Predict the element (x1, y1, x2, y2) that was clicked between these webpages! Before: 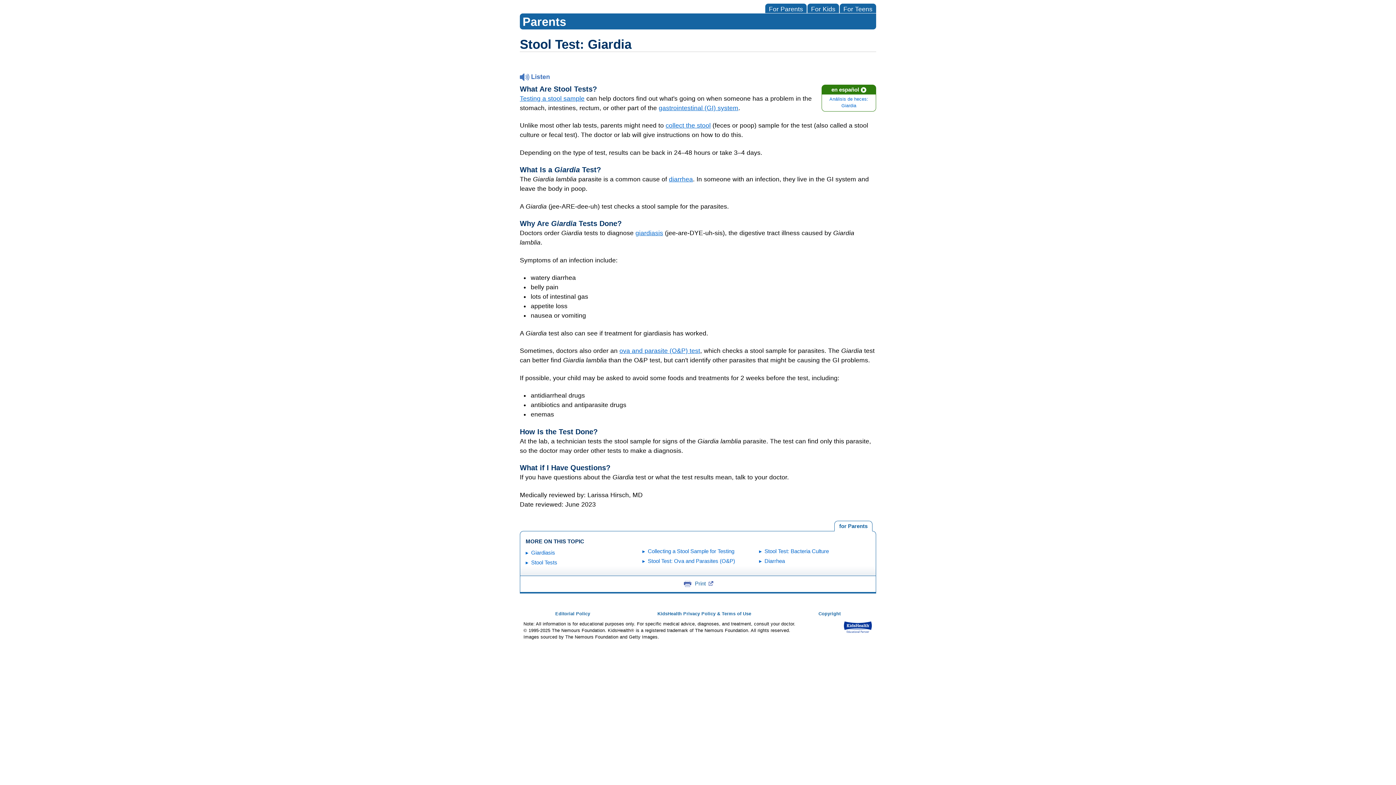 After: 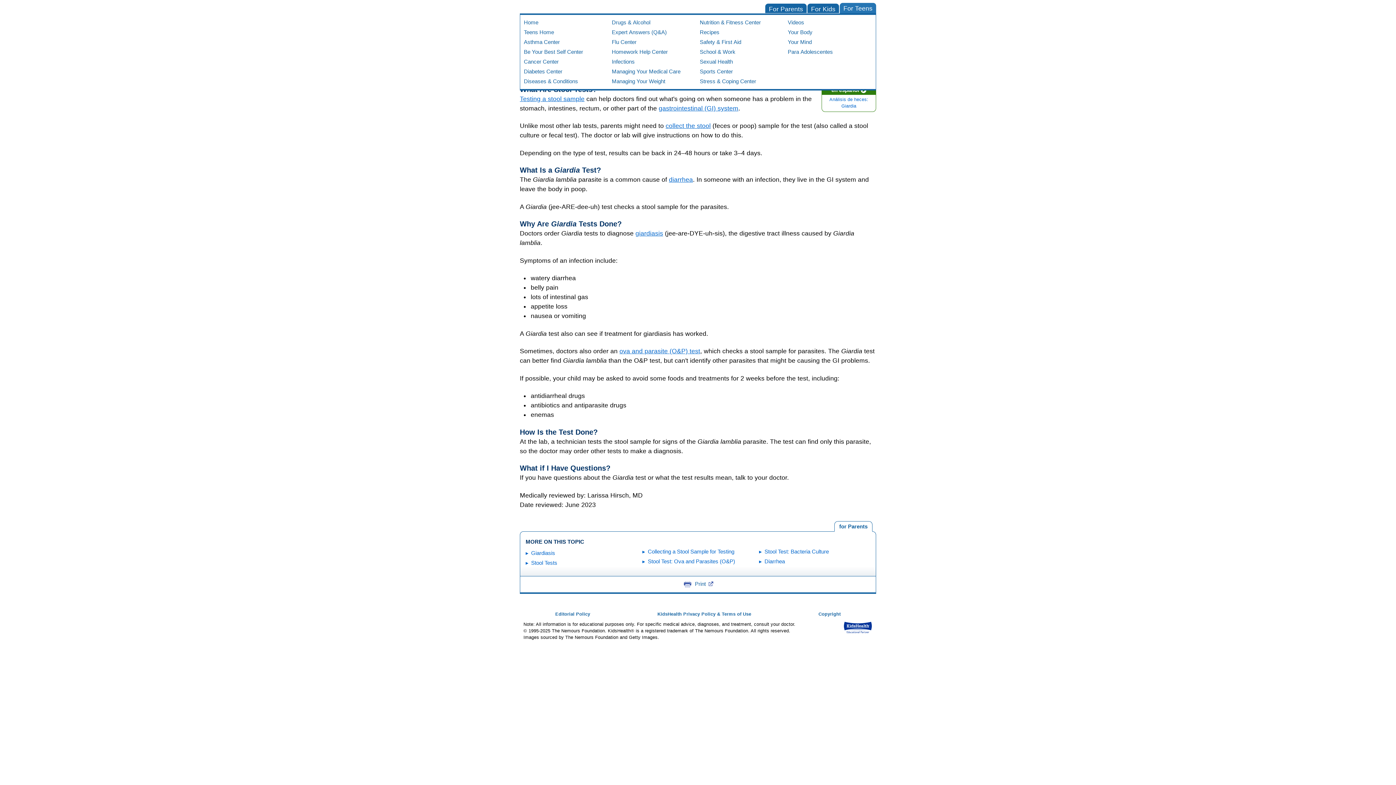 Action: label: For Teens bbox: (840, 3, 876, 13)